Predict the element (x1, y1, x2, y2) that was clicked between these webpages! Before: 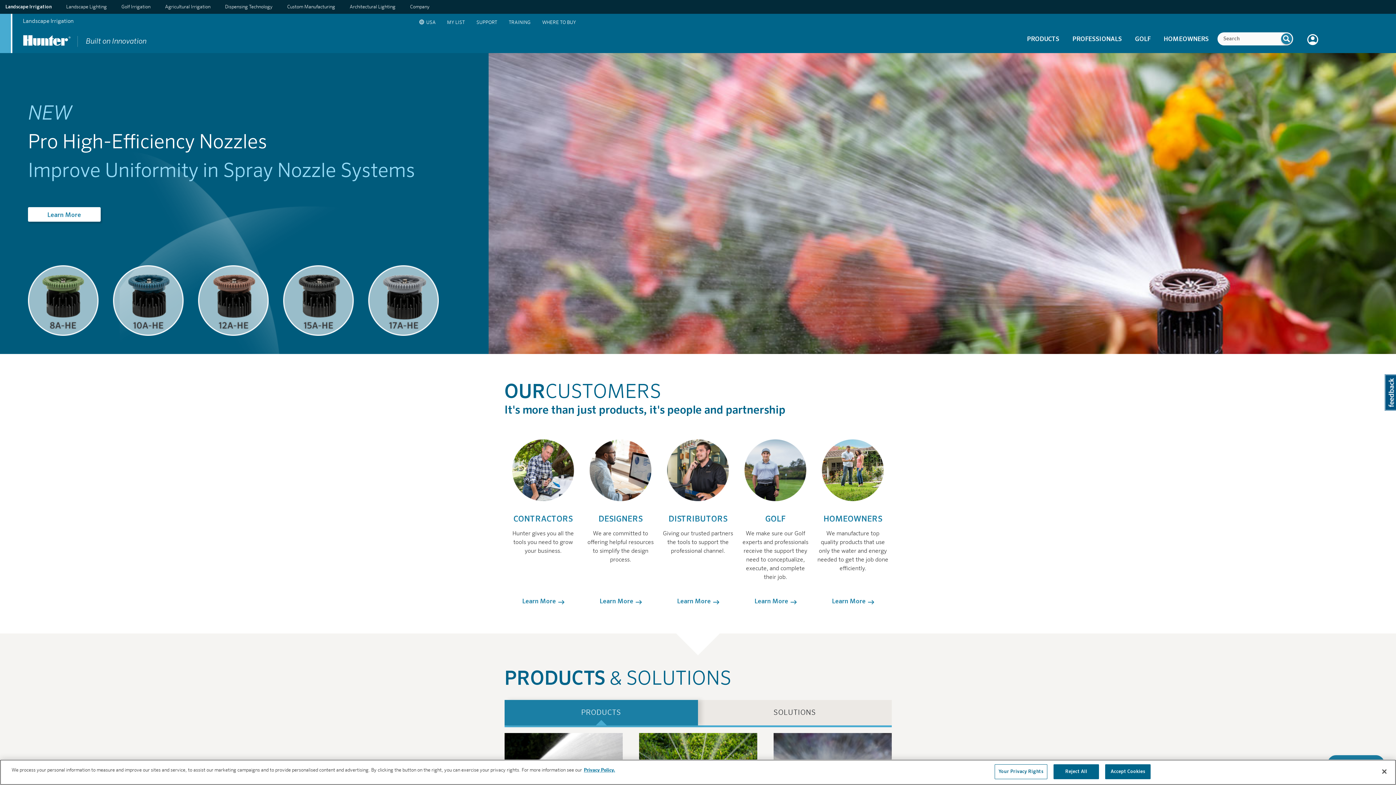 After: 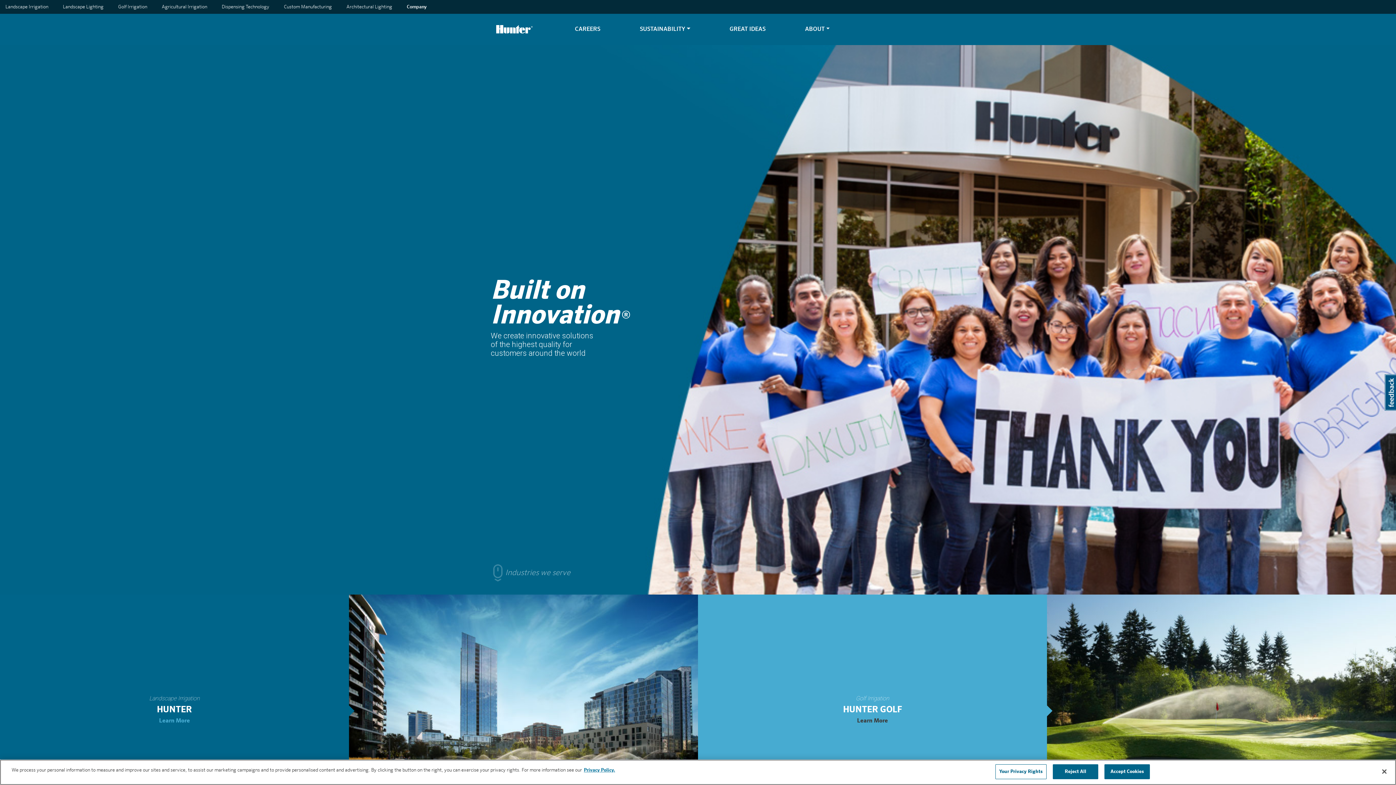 Action: label: Company bbox: (410, 2, 429, 11)